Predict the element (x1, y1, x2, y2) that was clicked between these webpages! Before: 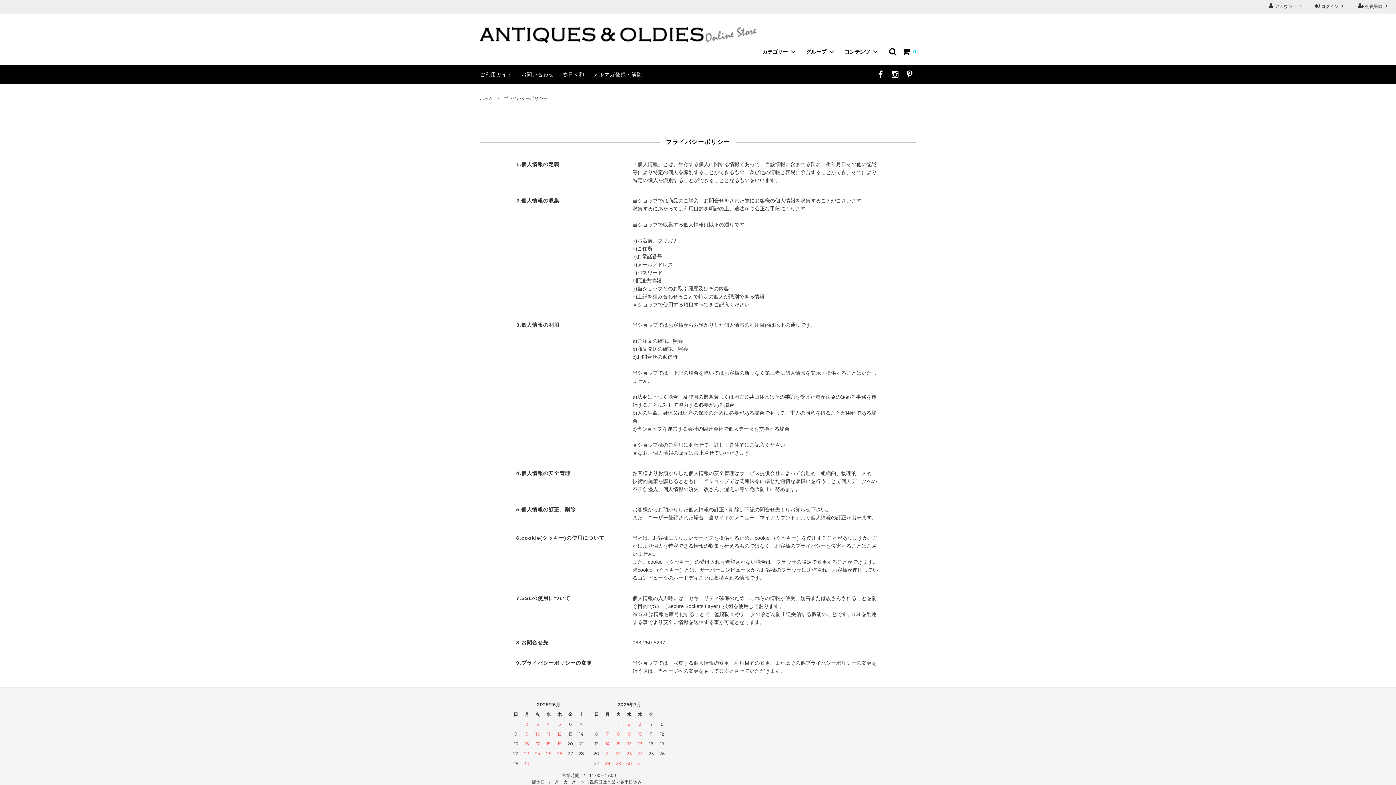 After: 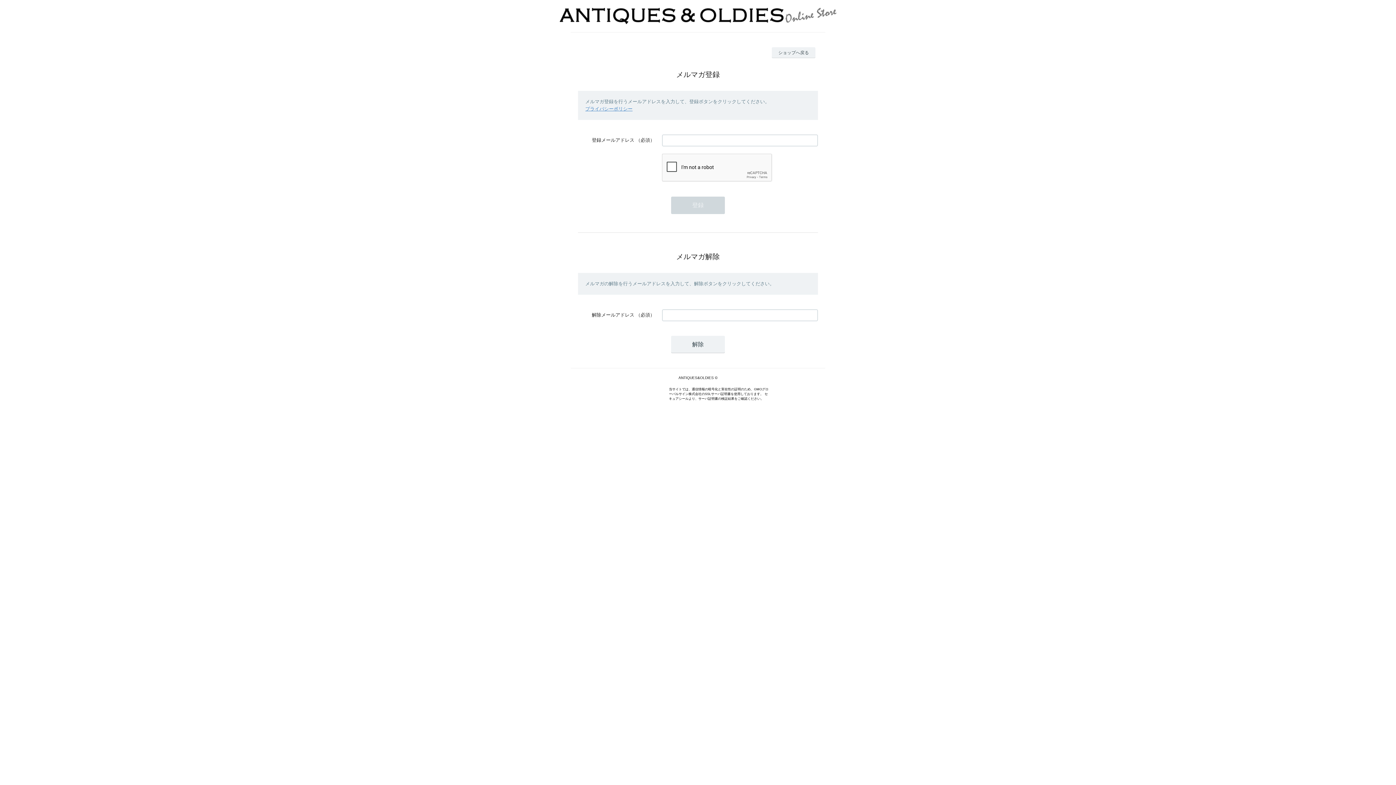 Action: bbox: (593, 71, 642, 77) label: メルマガ登録・解除